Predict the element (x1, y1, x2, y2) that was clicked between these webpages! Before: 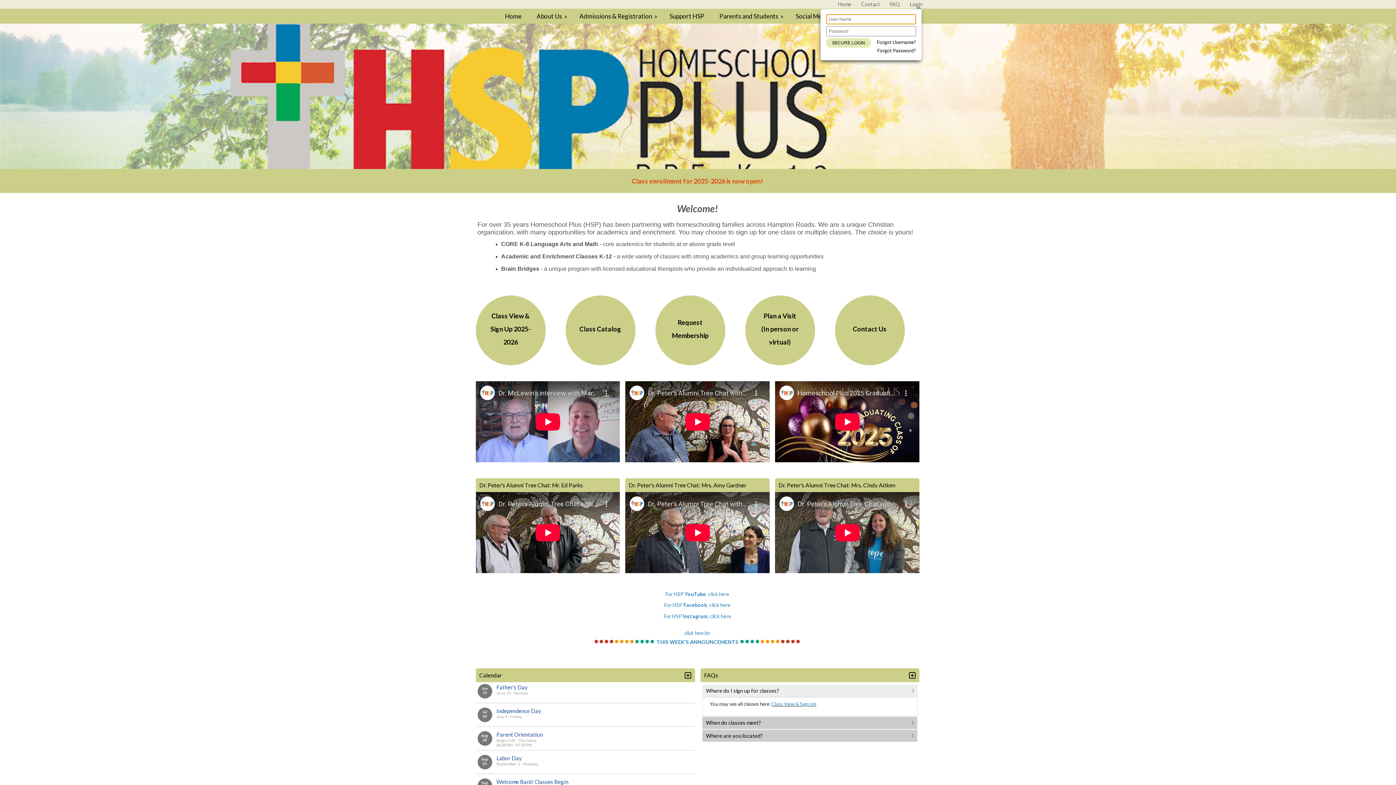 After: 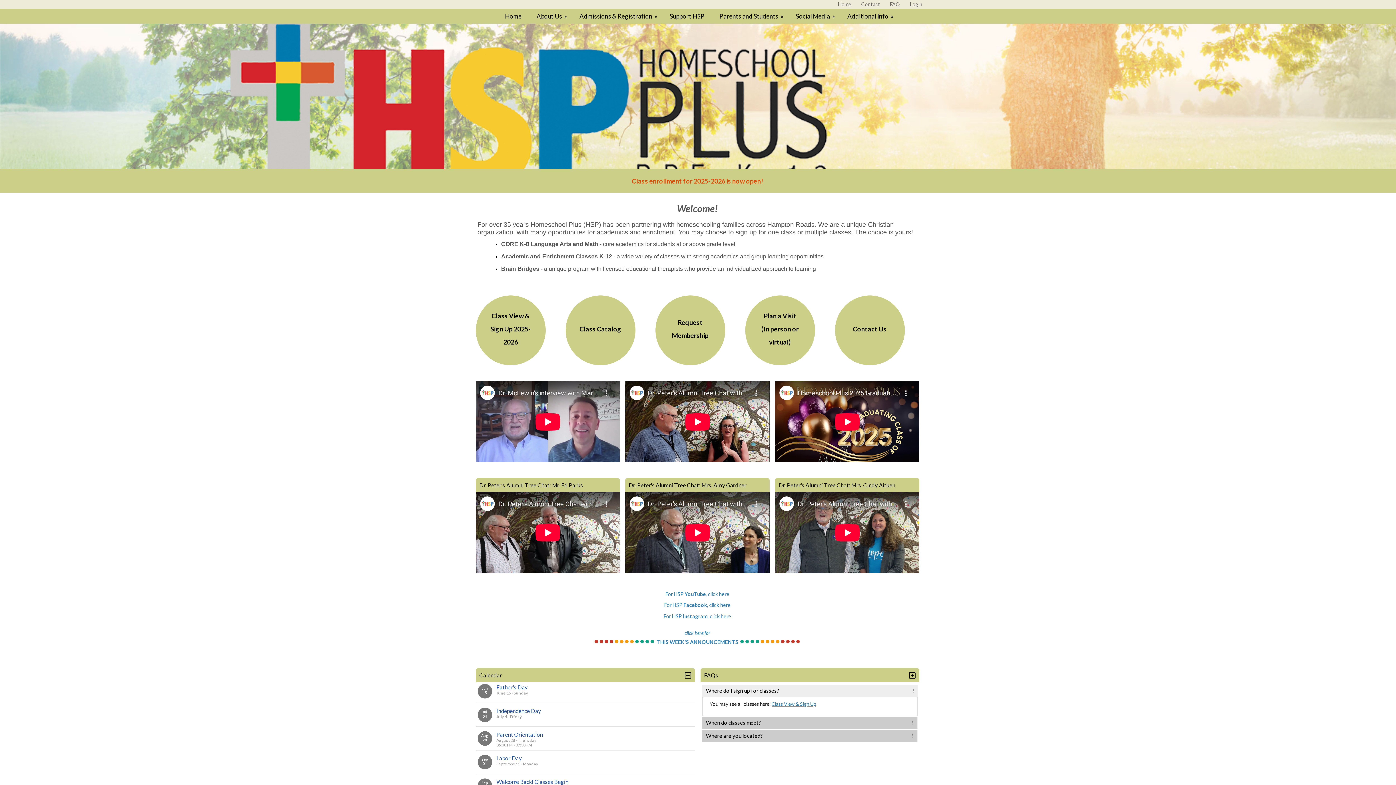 Action: bbox: (710, 613, 731, 619) label: click here